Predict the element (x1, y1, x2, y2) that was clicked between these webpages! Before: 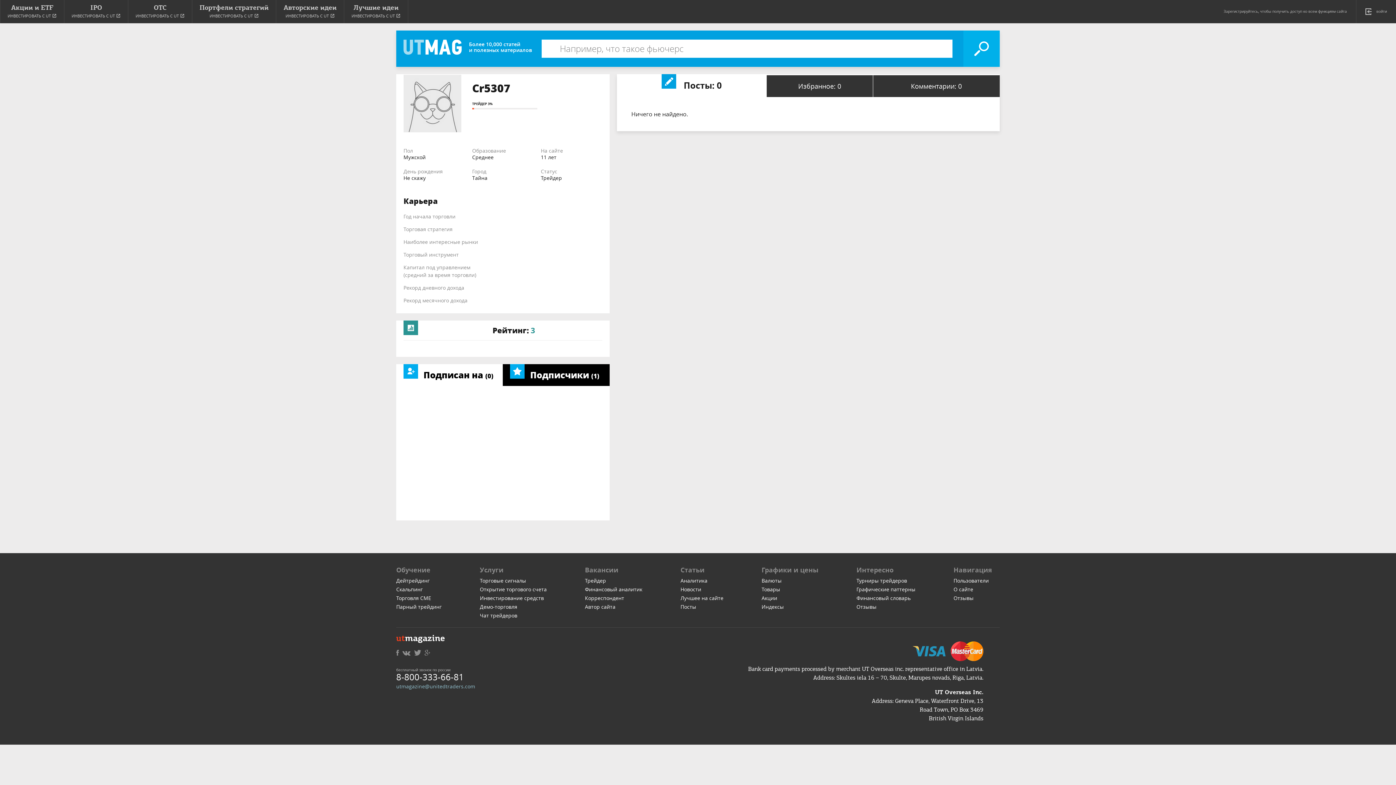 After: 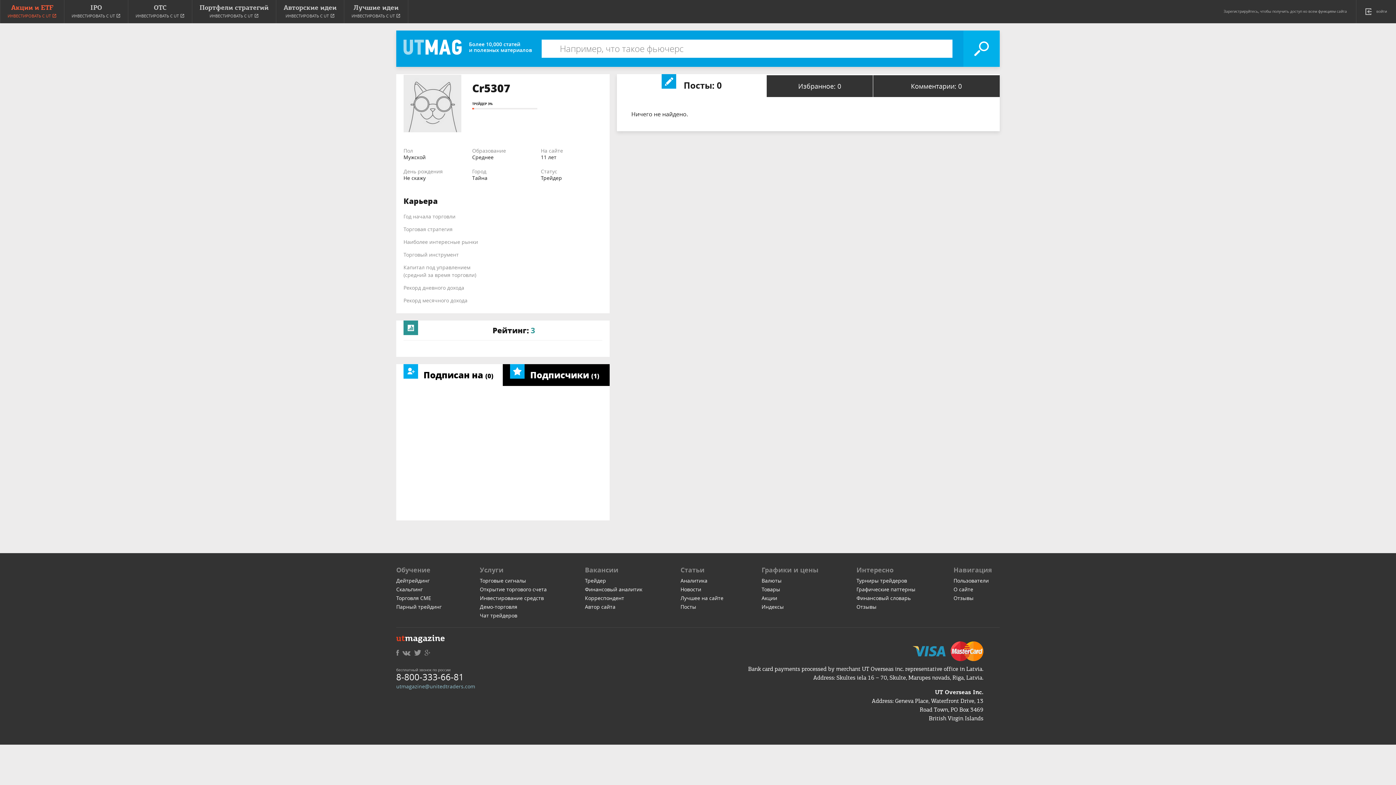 Action: bbox: (0, 0, 64, 23) label: Акции и ETF
ИНВЕСТИРОВАТЬ С UT